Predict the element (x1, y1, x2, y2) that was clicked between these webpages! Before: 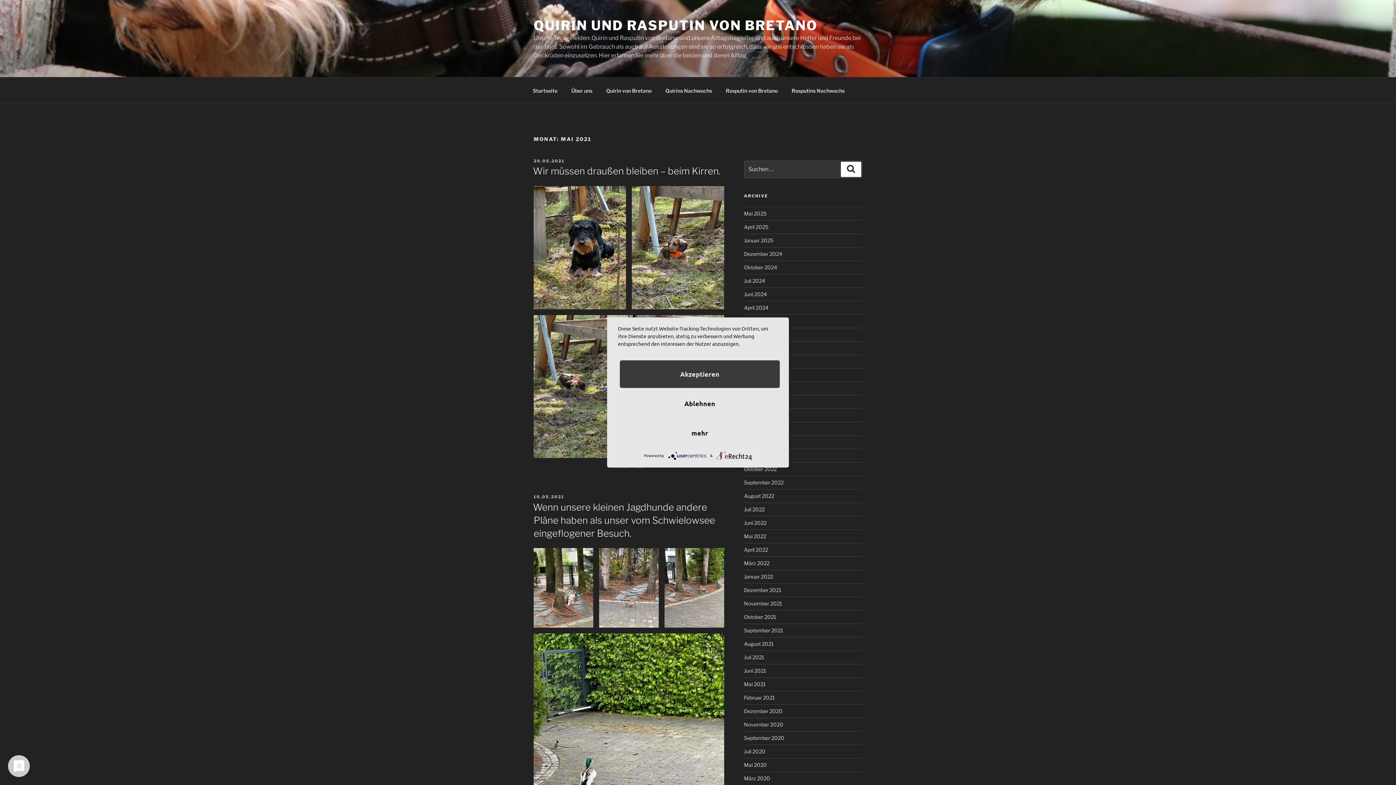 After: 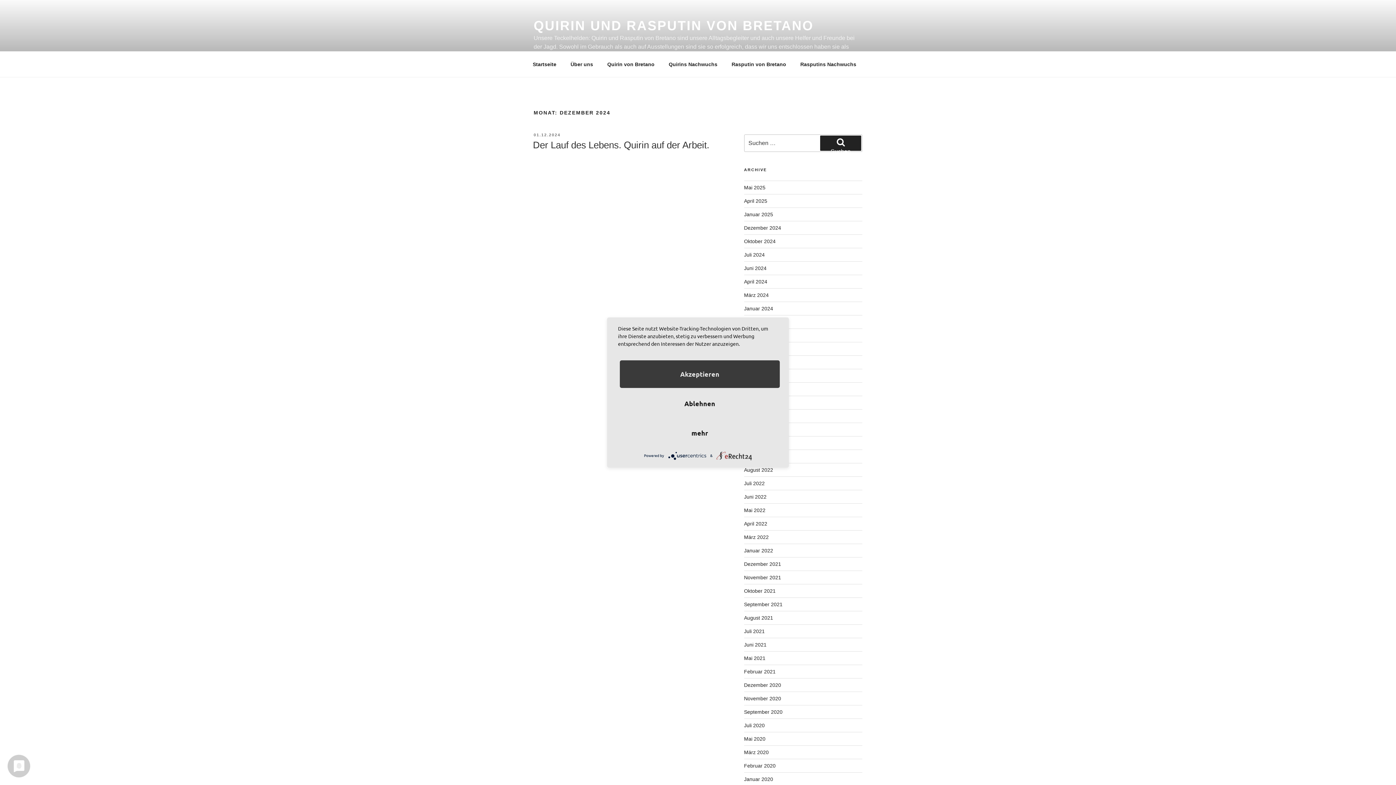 Action: bbox: (744, 250, 782, 257) label: Dezember 2024